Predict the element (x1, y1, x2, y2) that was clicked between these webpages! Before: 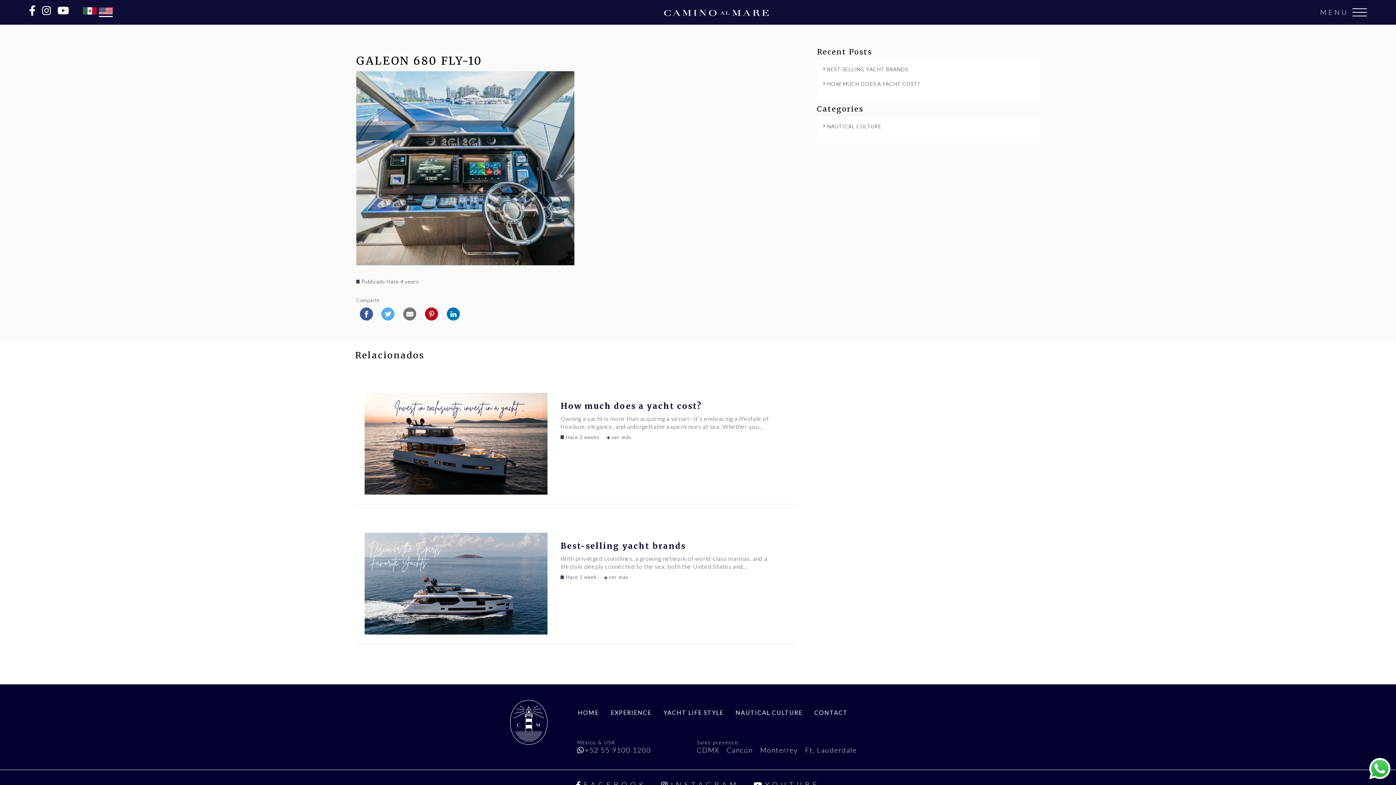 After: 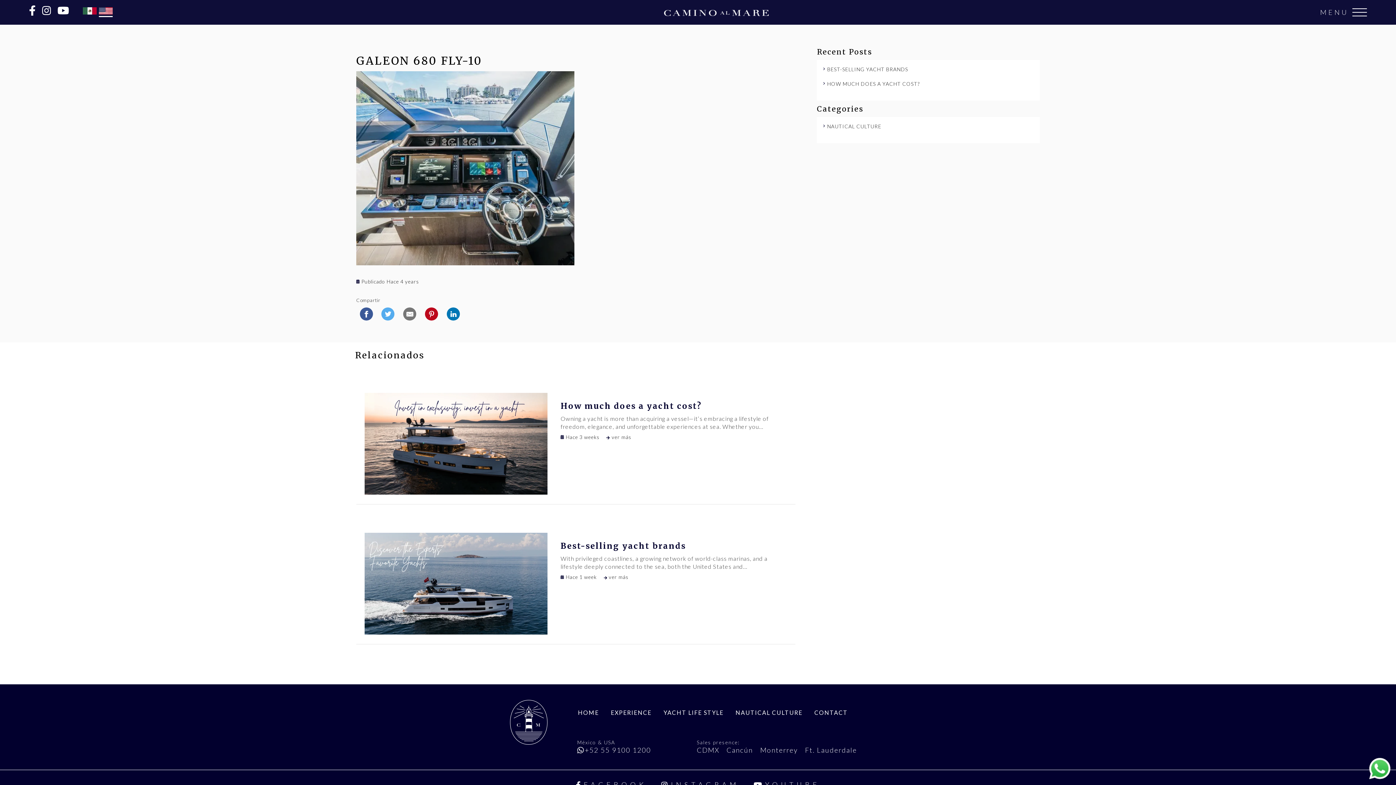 Action: bbox: (57, 5, 68, 15)